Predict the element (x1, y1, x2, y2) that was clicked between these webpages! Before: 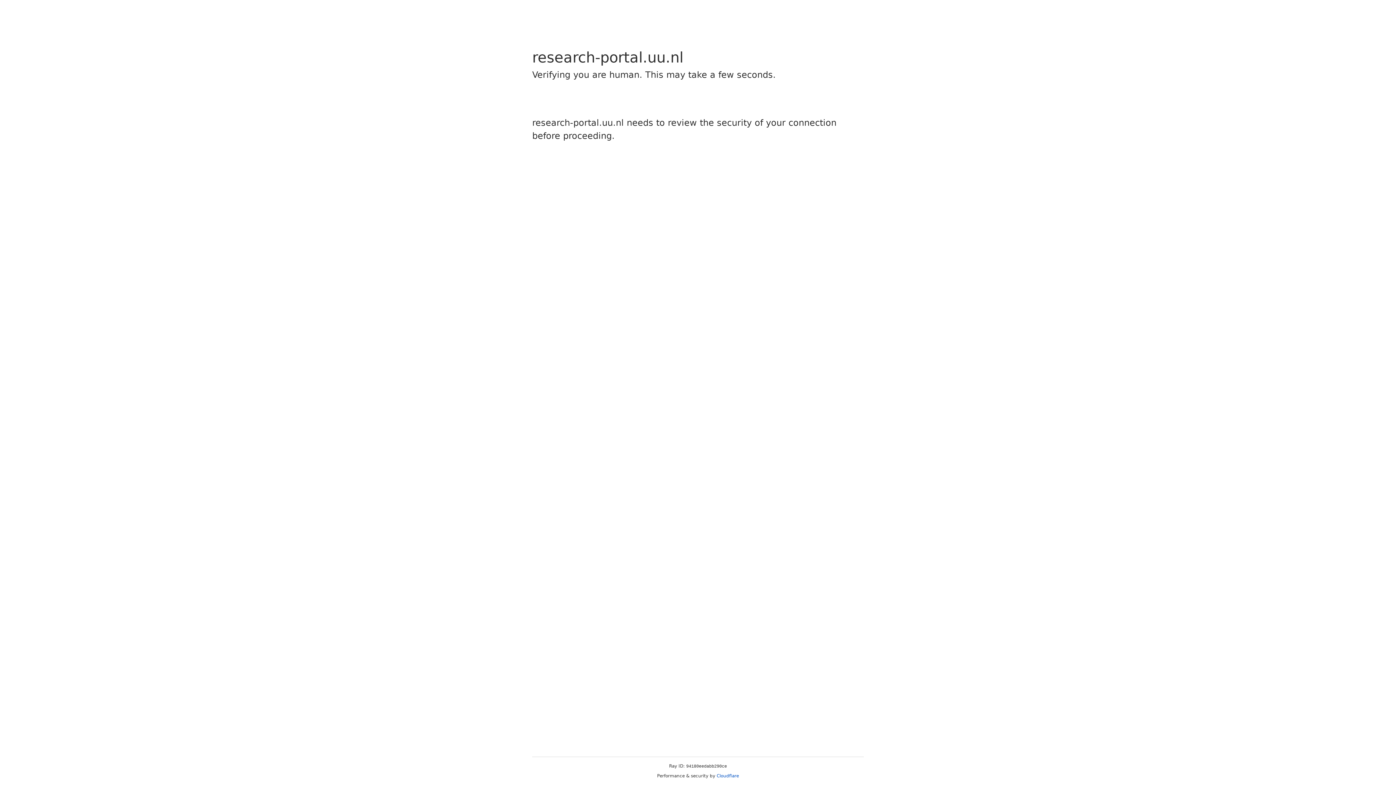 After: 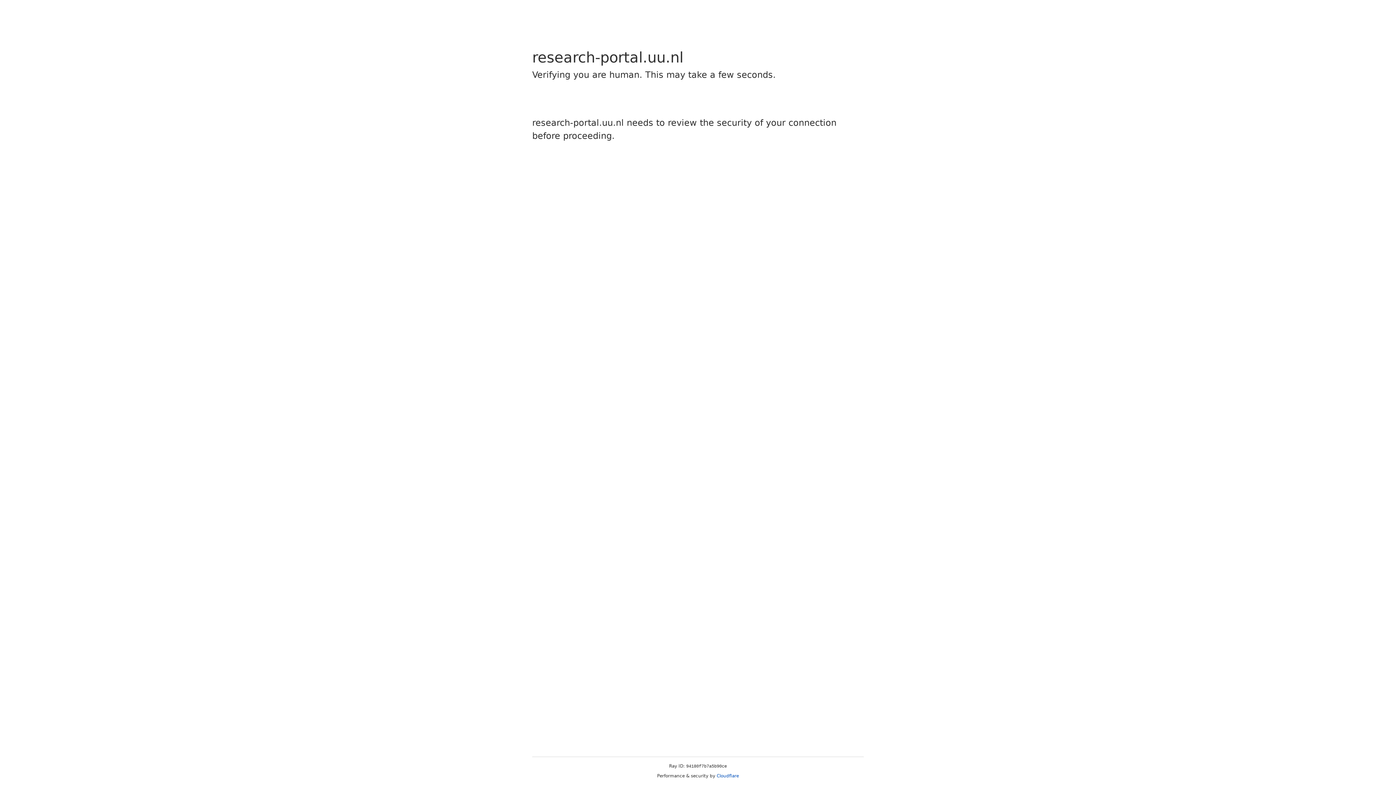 Action: label: Cloudflare bbox: (716, 773, 739, 778)